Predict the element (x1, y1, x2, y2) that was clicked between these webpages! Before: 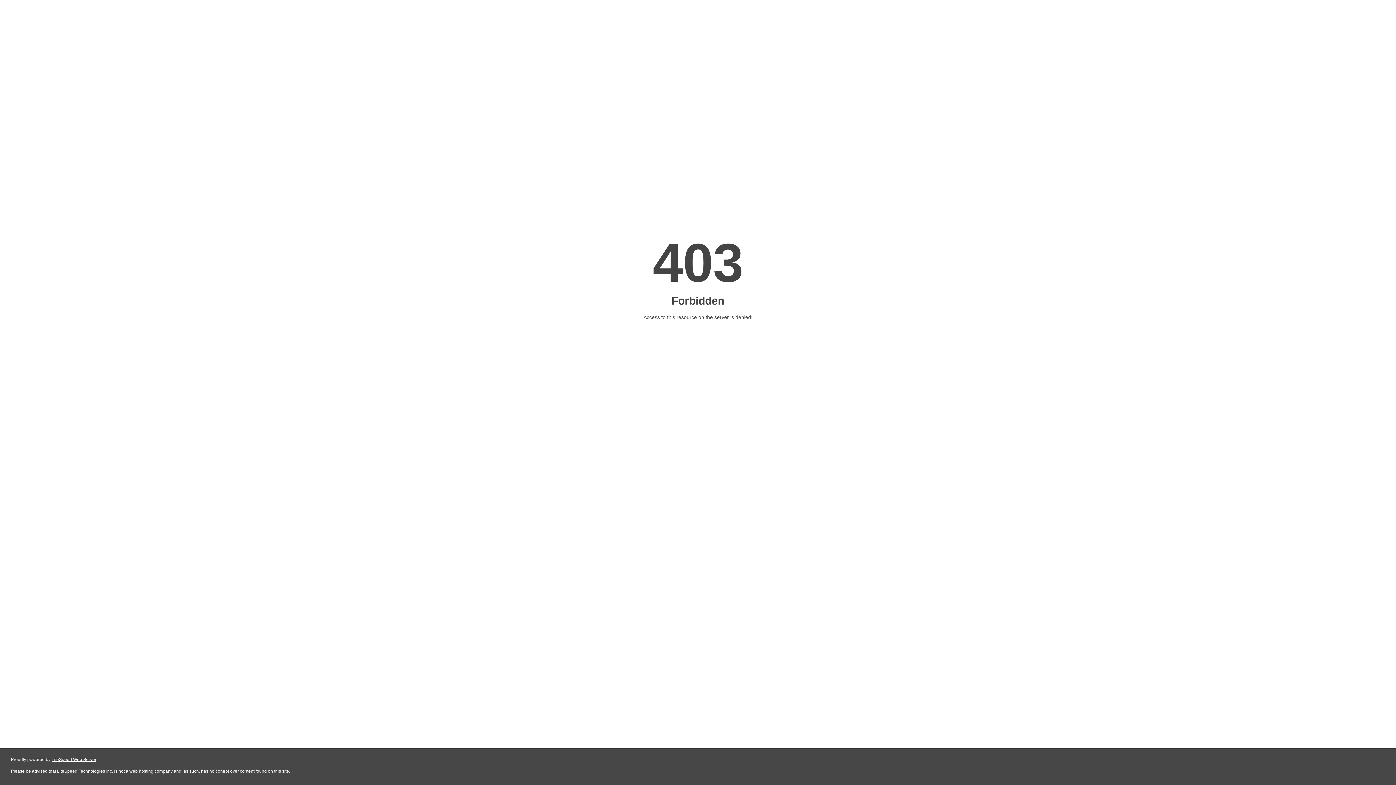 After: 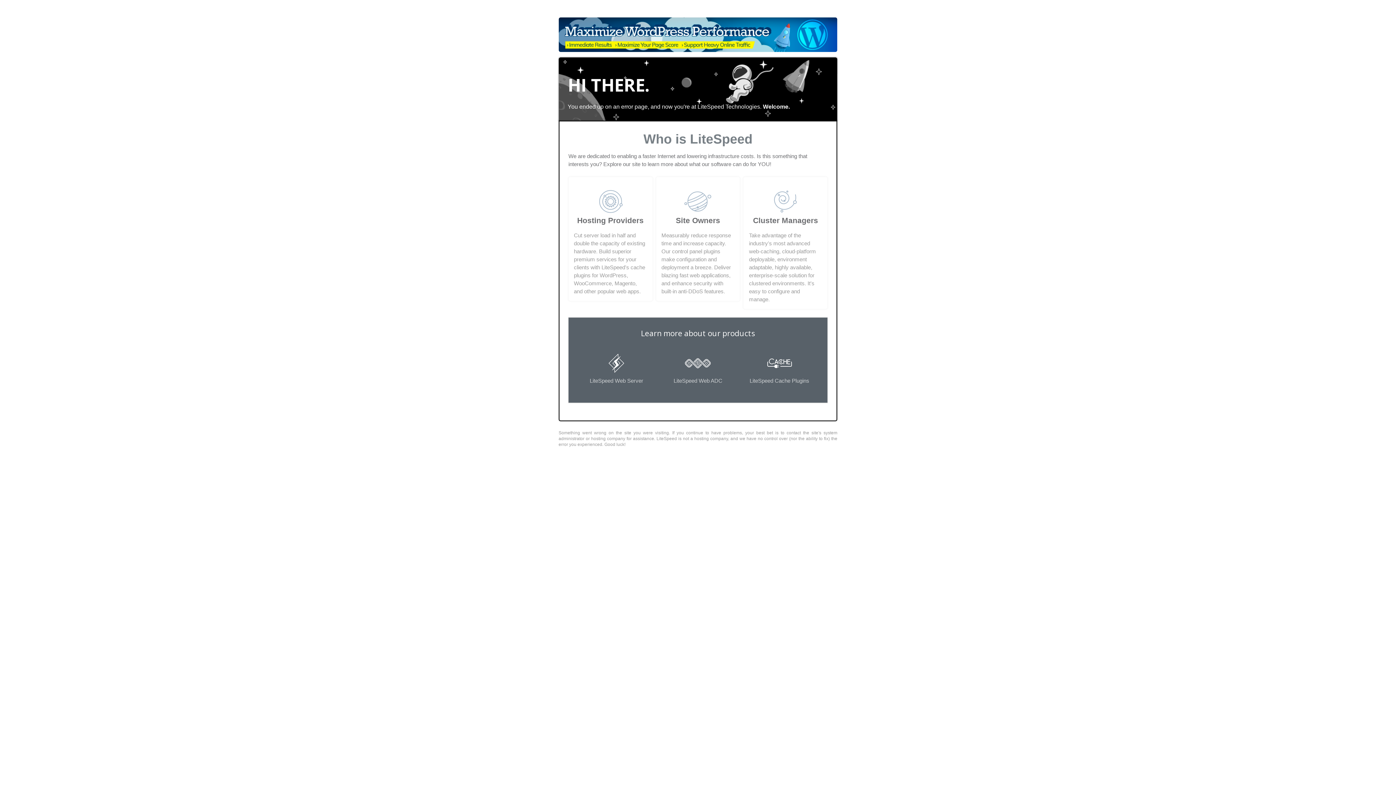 Action: bbox: (51, 757, 96, 762) label: LiteSpeed Web Server